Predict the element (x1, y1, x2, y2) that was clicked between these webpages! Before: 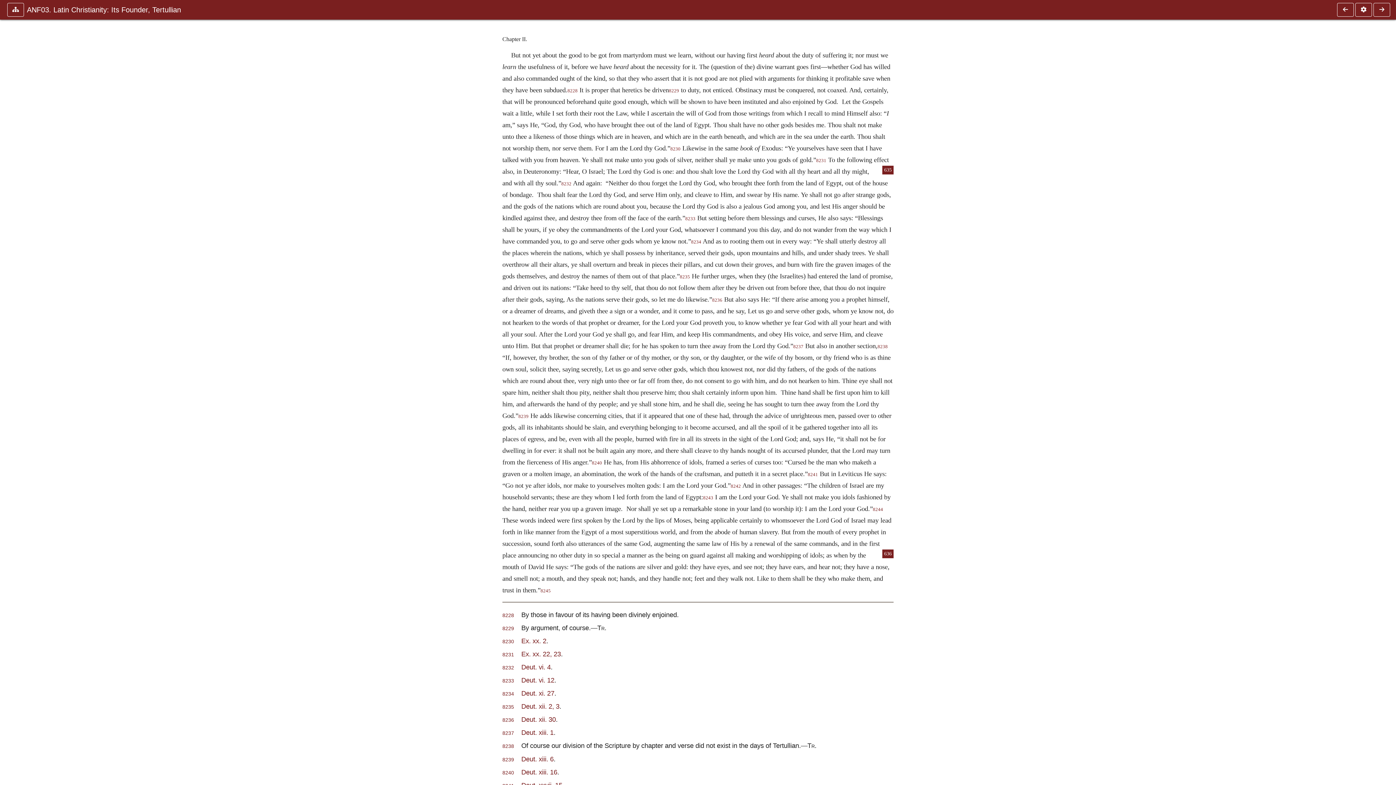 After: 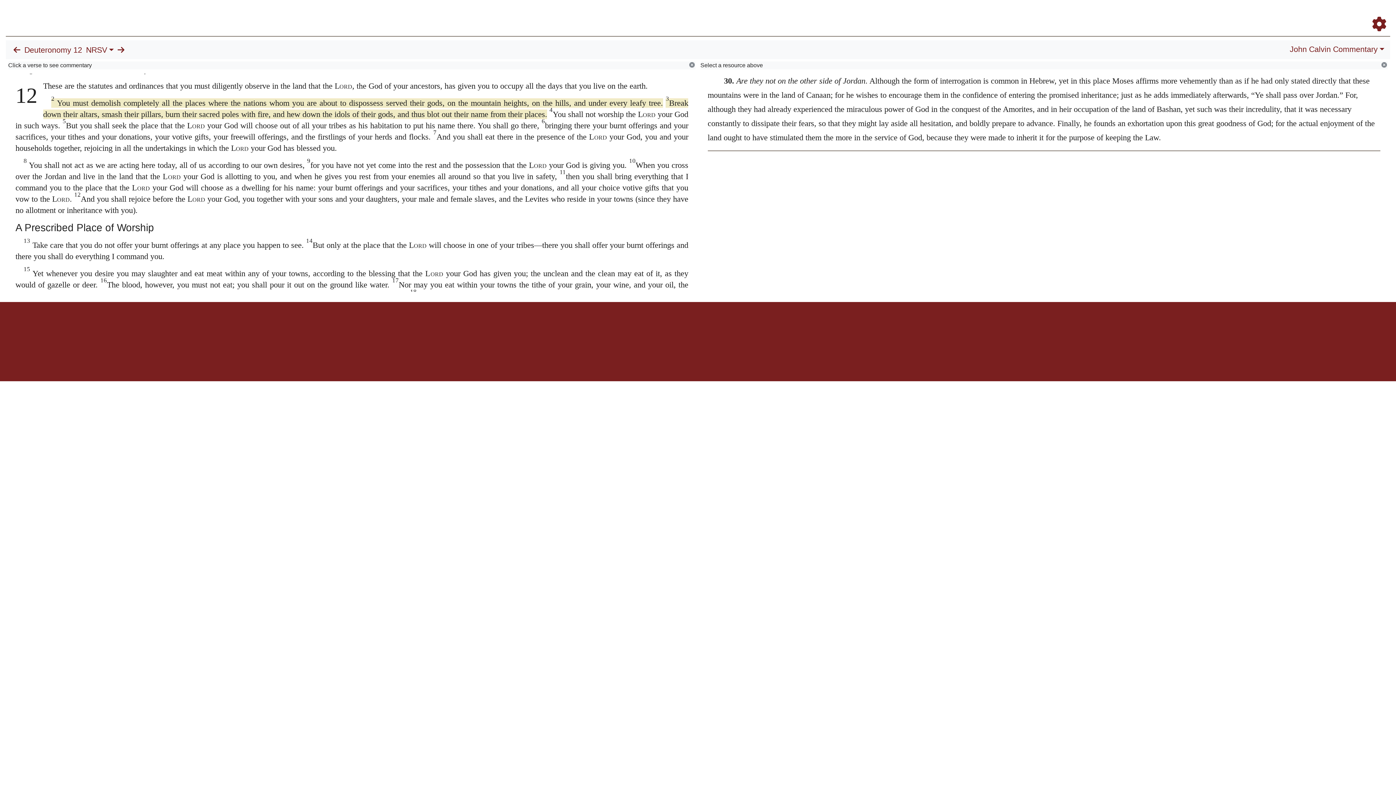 Action: bbox: (521, 703, 559, 710) label: Deut. xii. 2, 3